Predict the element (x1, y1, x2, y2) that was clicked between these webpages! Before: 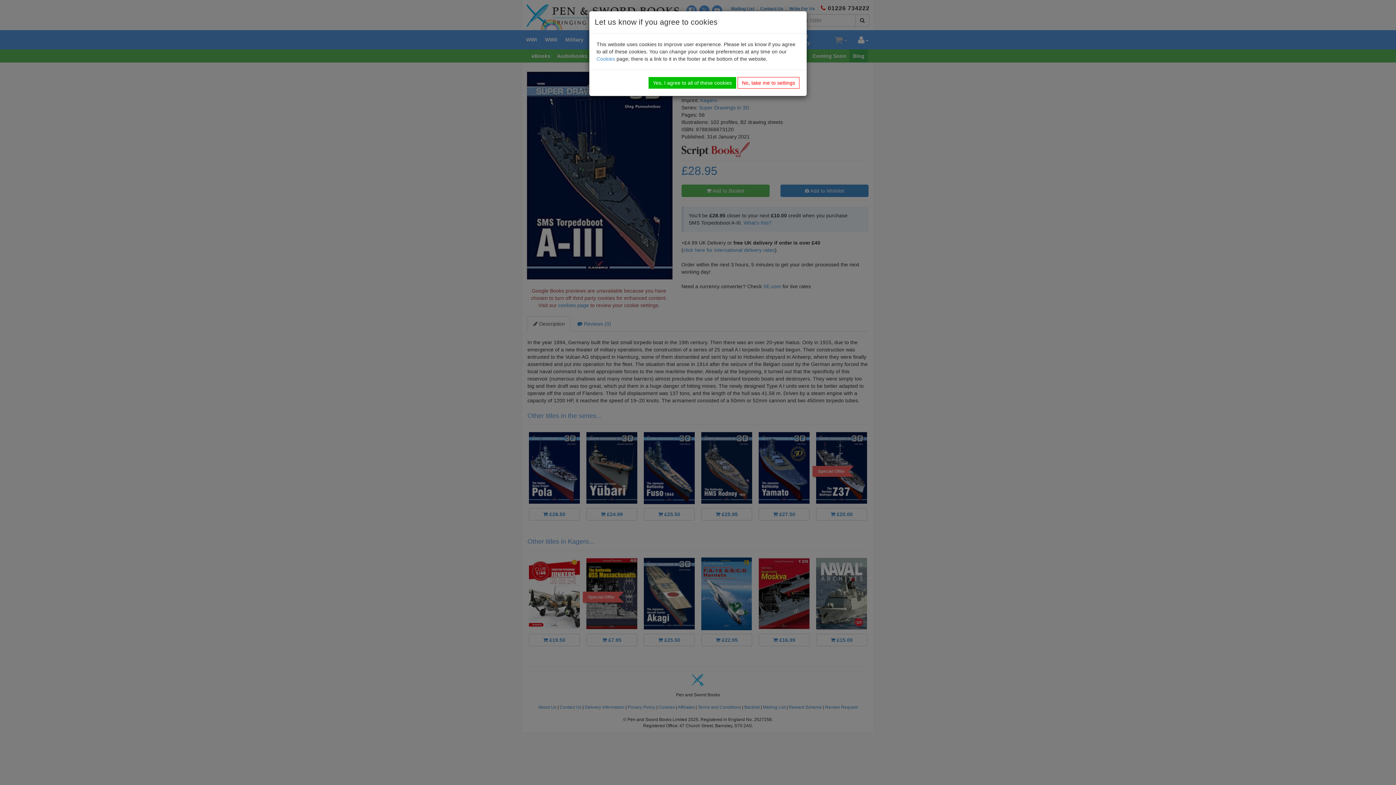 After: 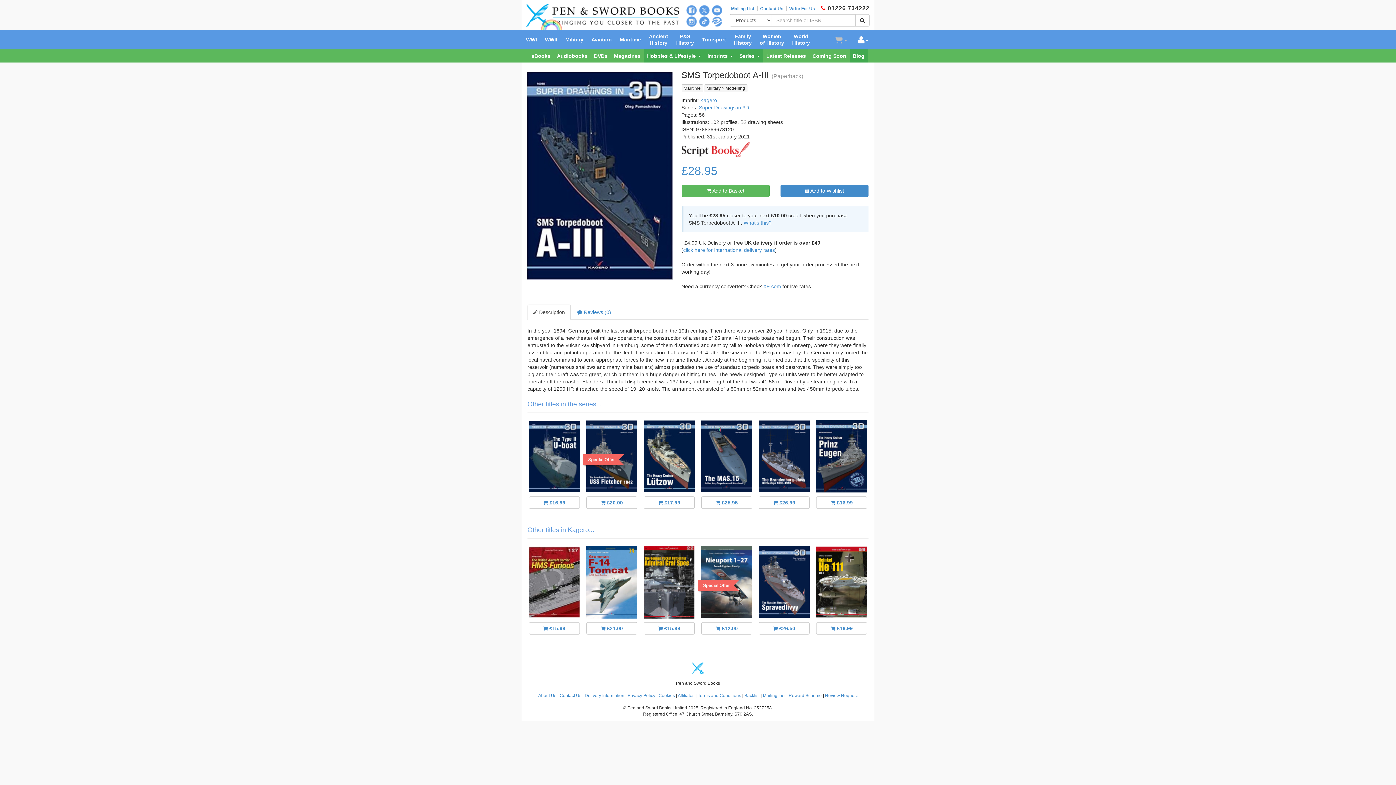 Action: bbox: (648, 77, 736, 88) label: Yes, I agree to all of these cookies